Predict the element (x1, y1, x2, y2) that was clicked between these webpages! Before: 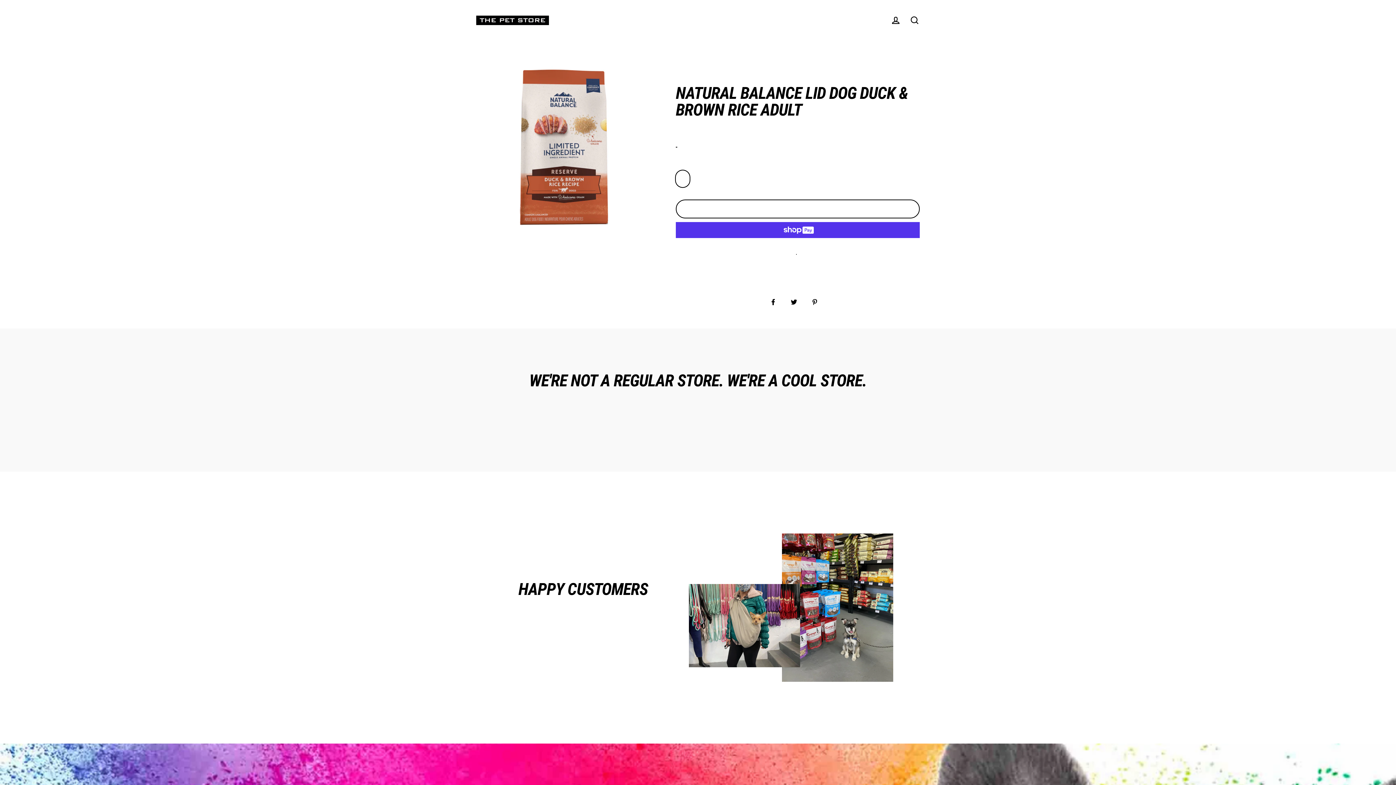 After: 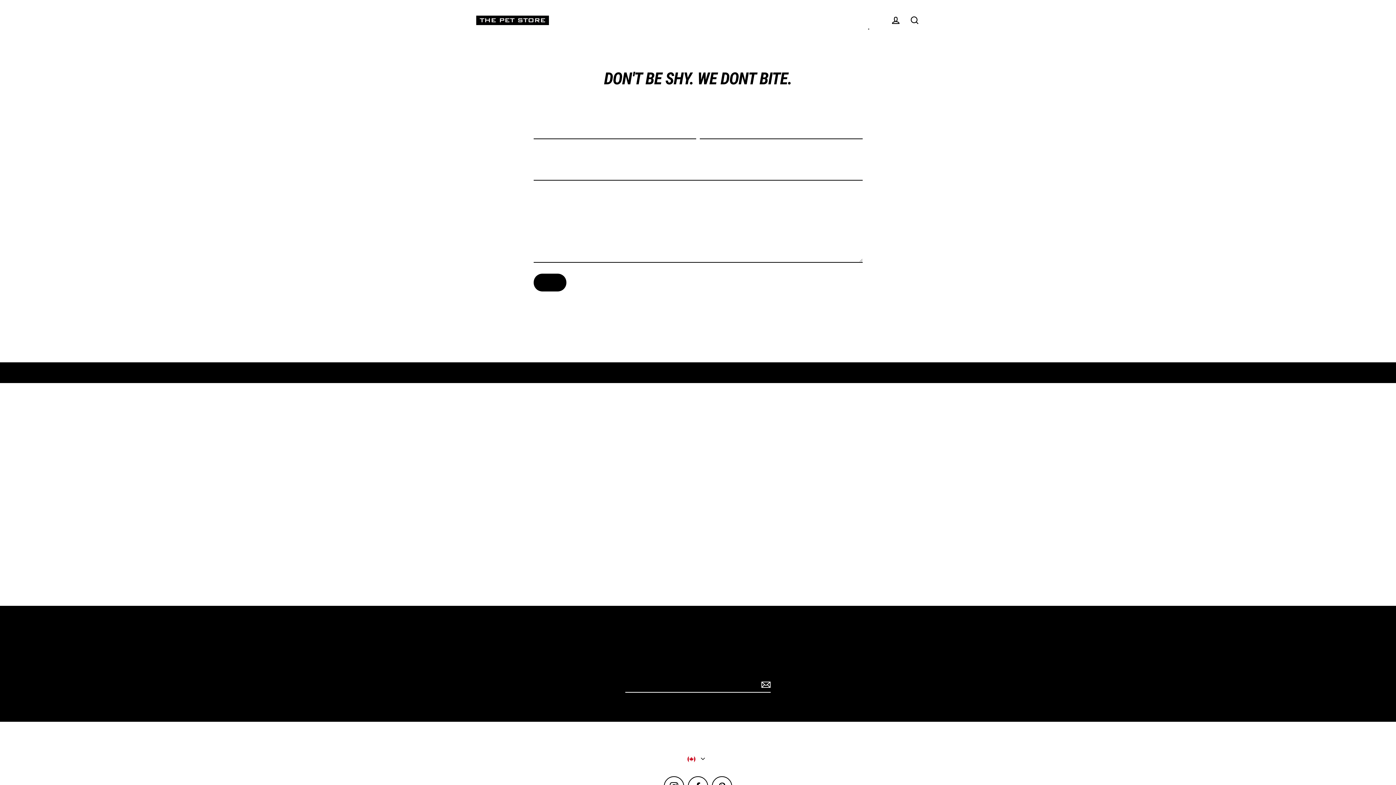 Action: label: CONTACT bbox: (862, 11, 874, 29)